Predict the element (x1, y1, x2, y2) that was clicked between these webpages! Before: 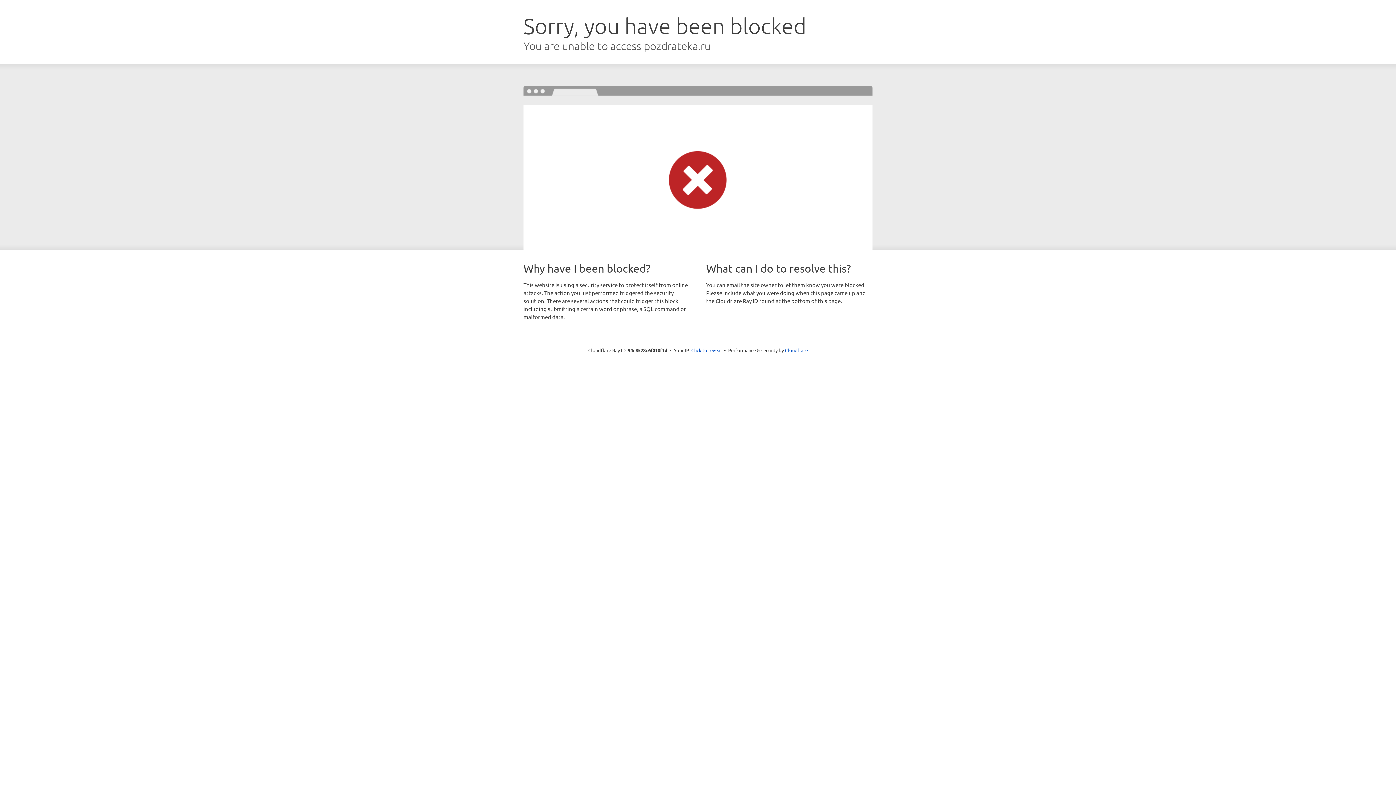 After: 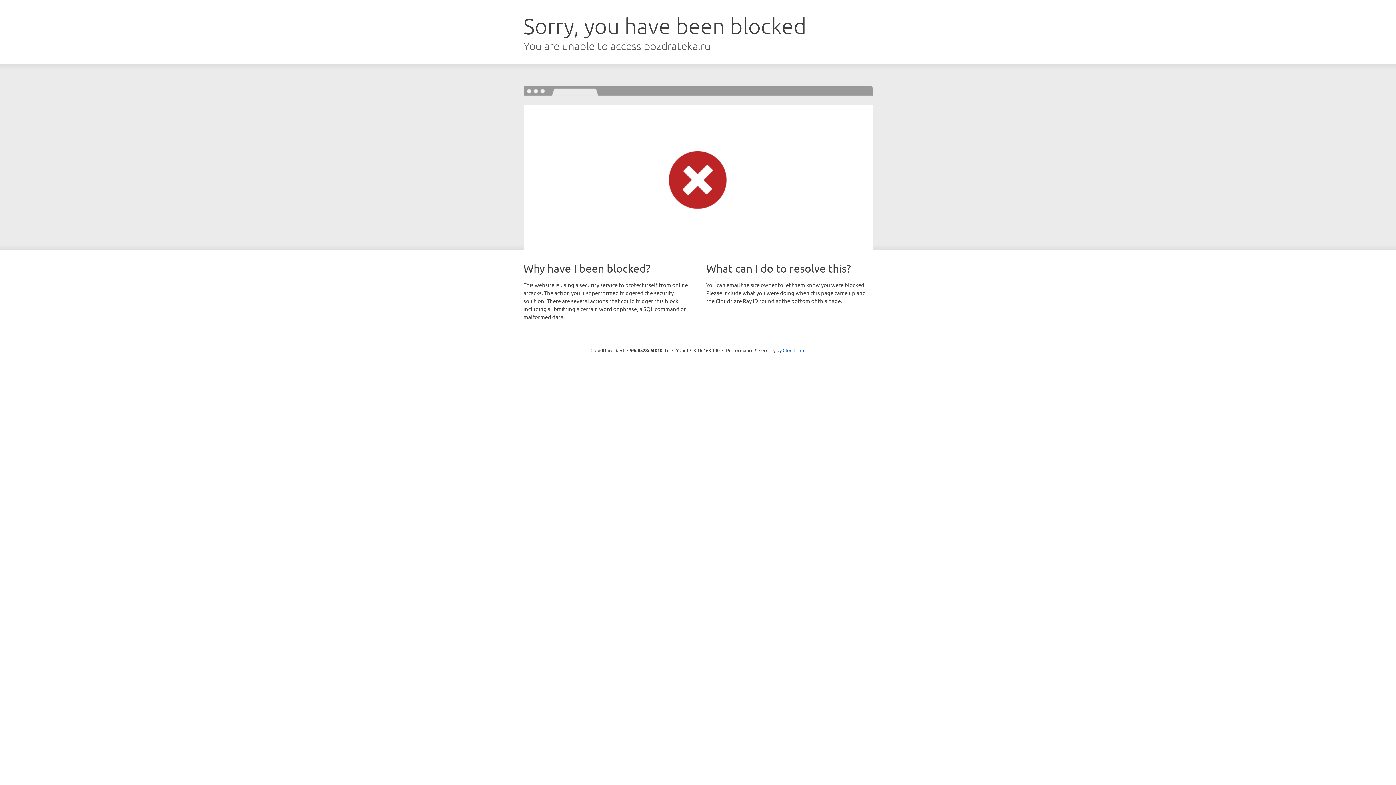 Action: label: Click to reveal bbox: (691, 346, 722, 353)